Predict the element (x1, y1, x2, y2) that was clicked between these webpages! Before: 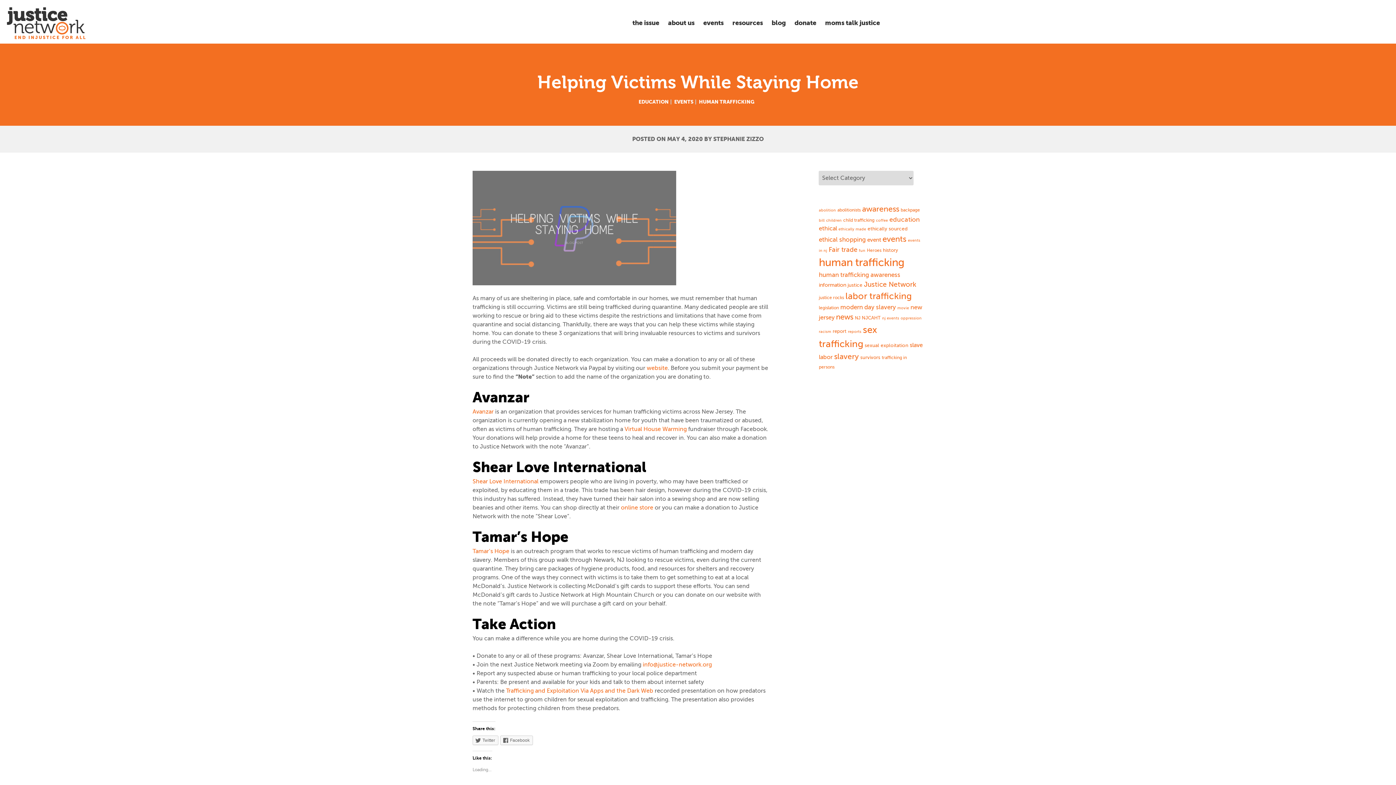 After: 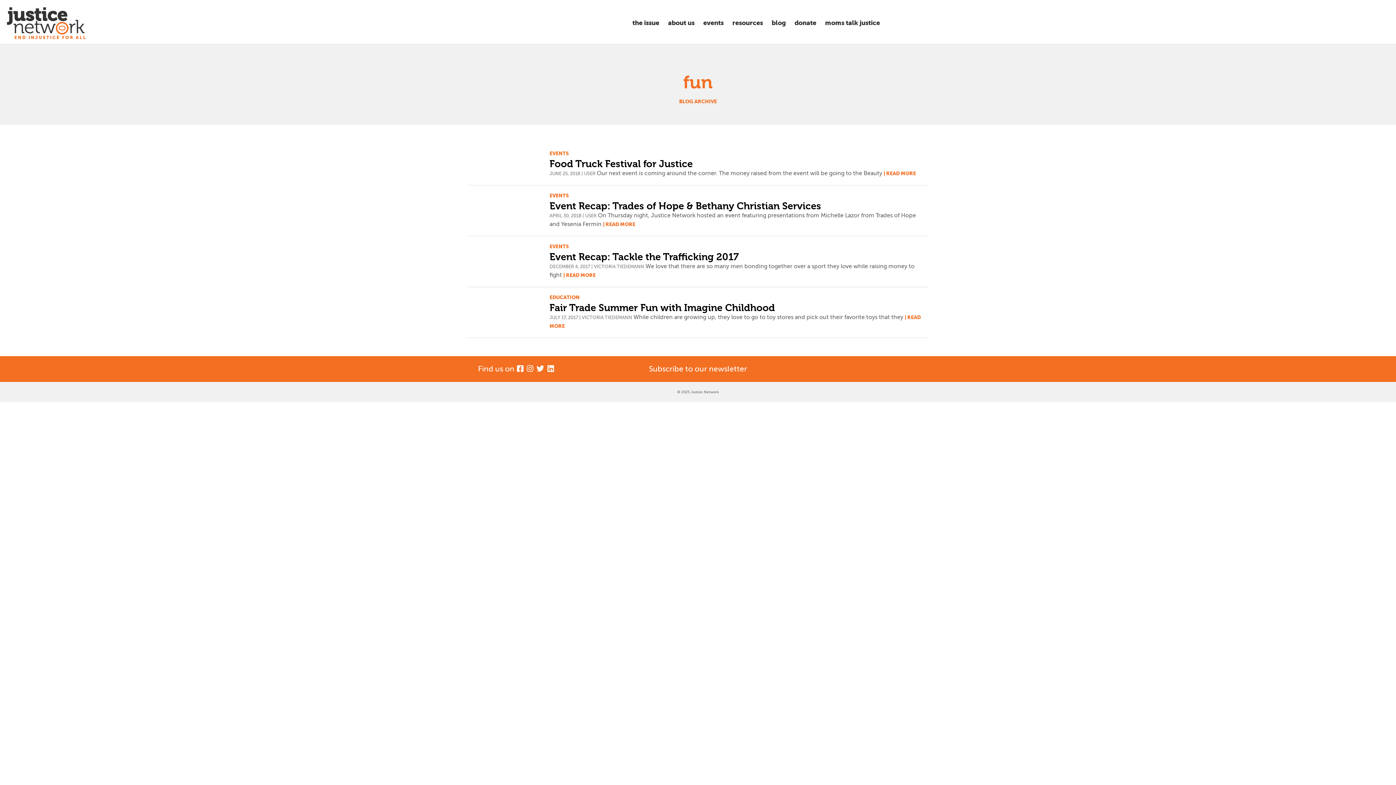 Action: bbox: (859, 248, 865, 252) label: fun (4 items)